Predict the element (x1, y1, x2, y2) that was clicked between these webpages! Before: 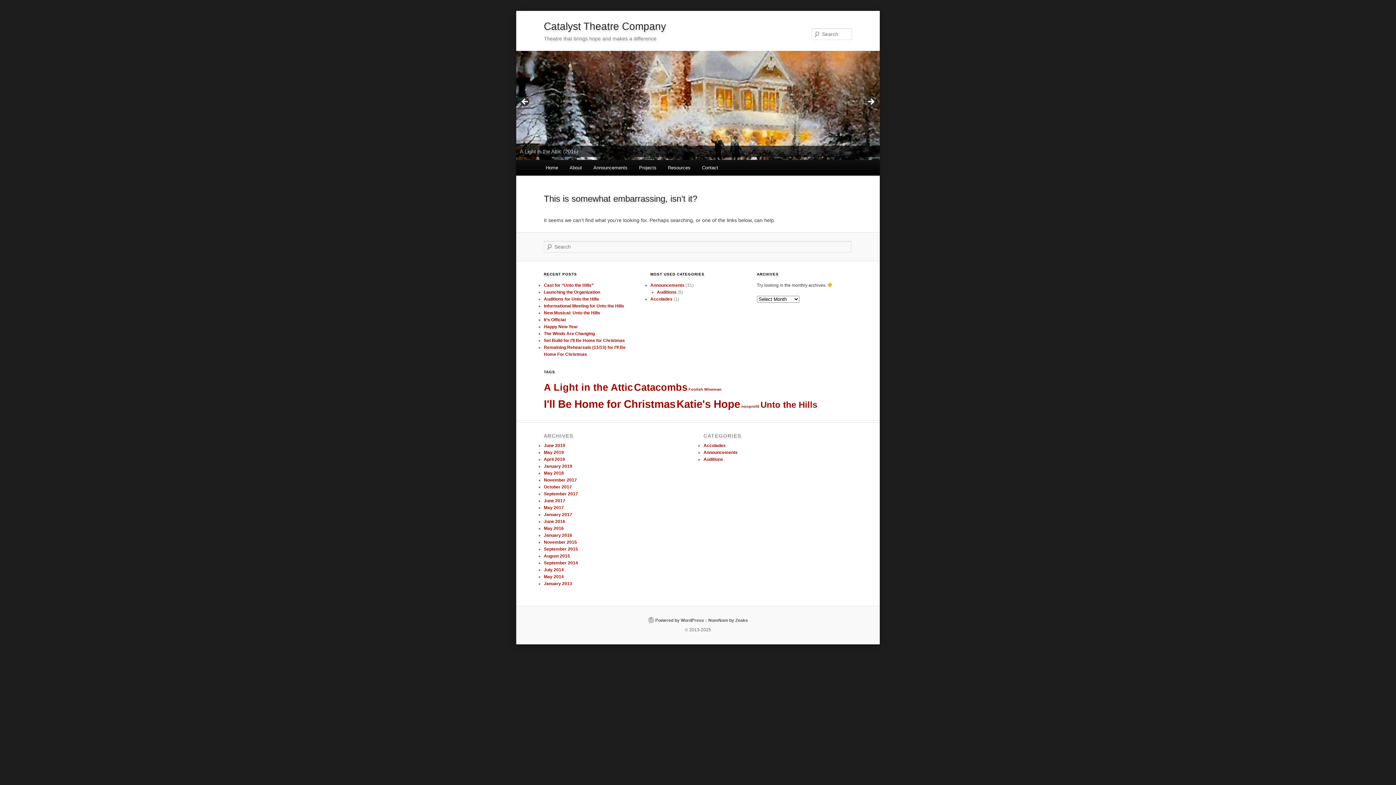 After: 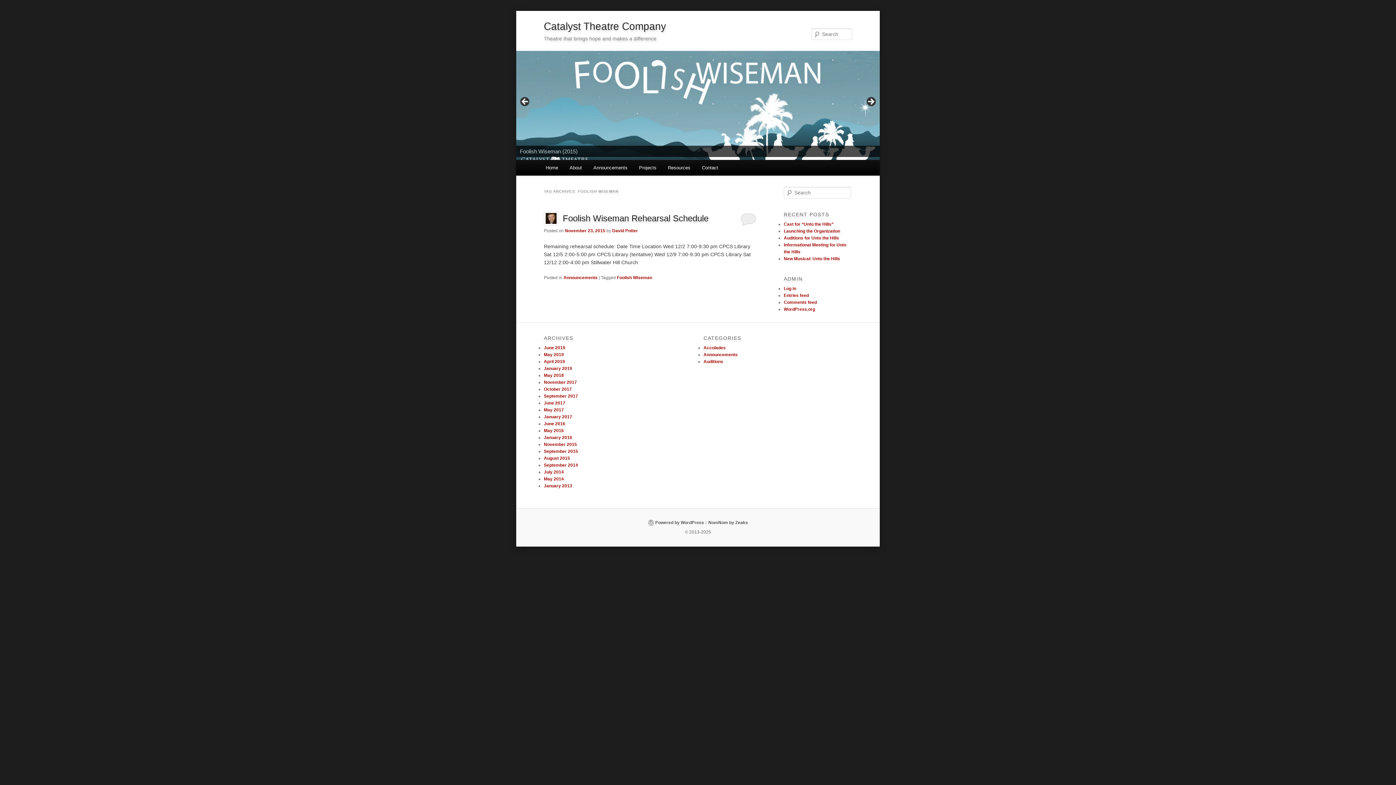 Action: label: Foolish Wiseman (1 item) bbox: (688, 387, 721, 391)